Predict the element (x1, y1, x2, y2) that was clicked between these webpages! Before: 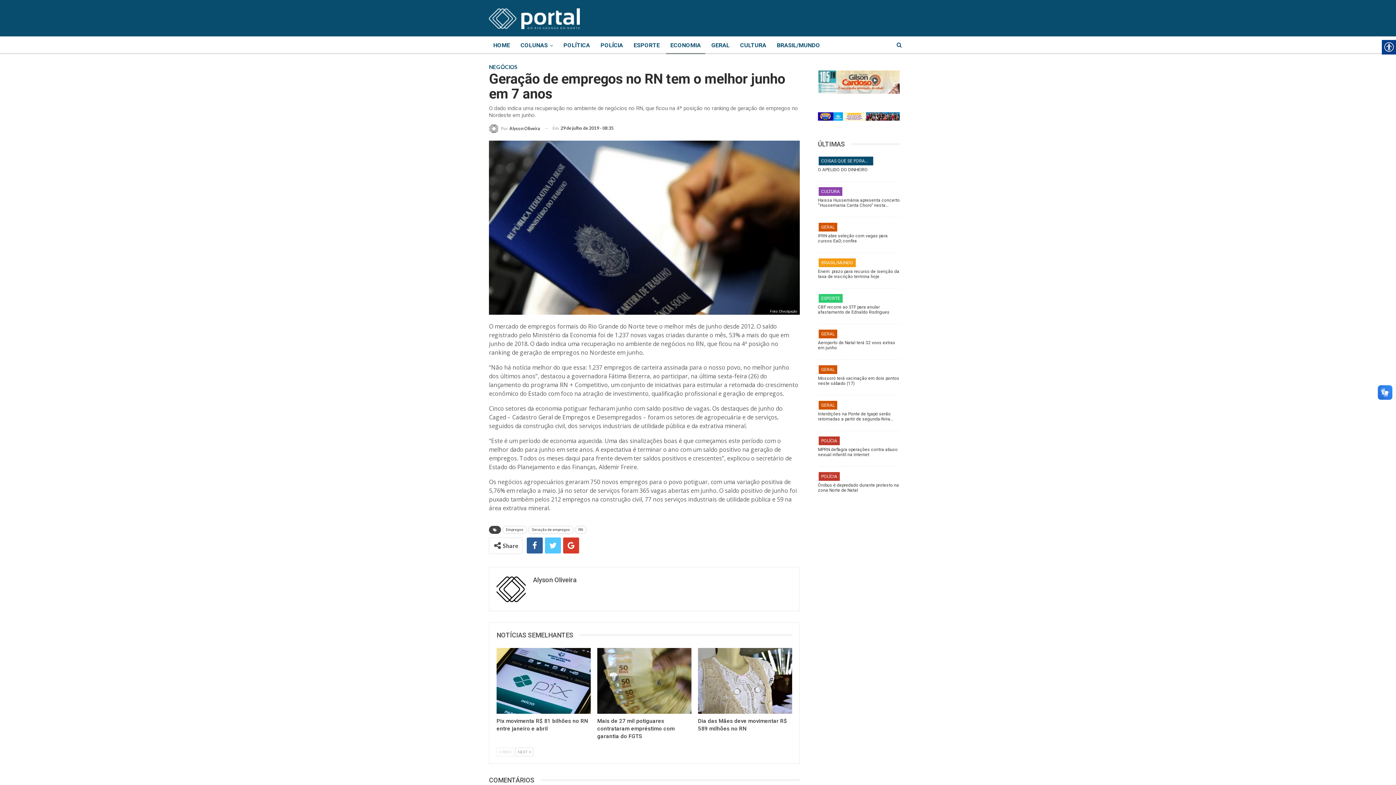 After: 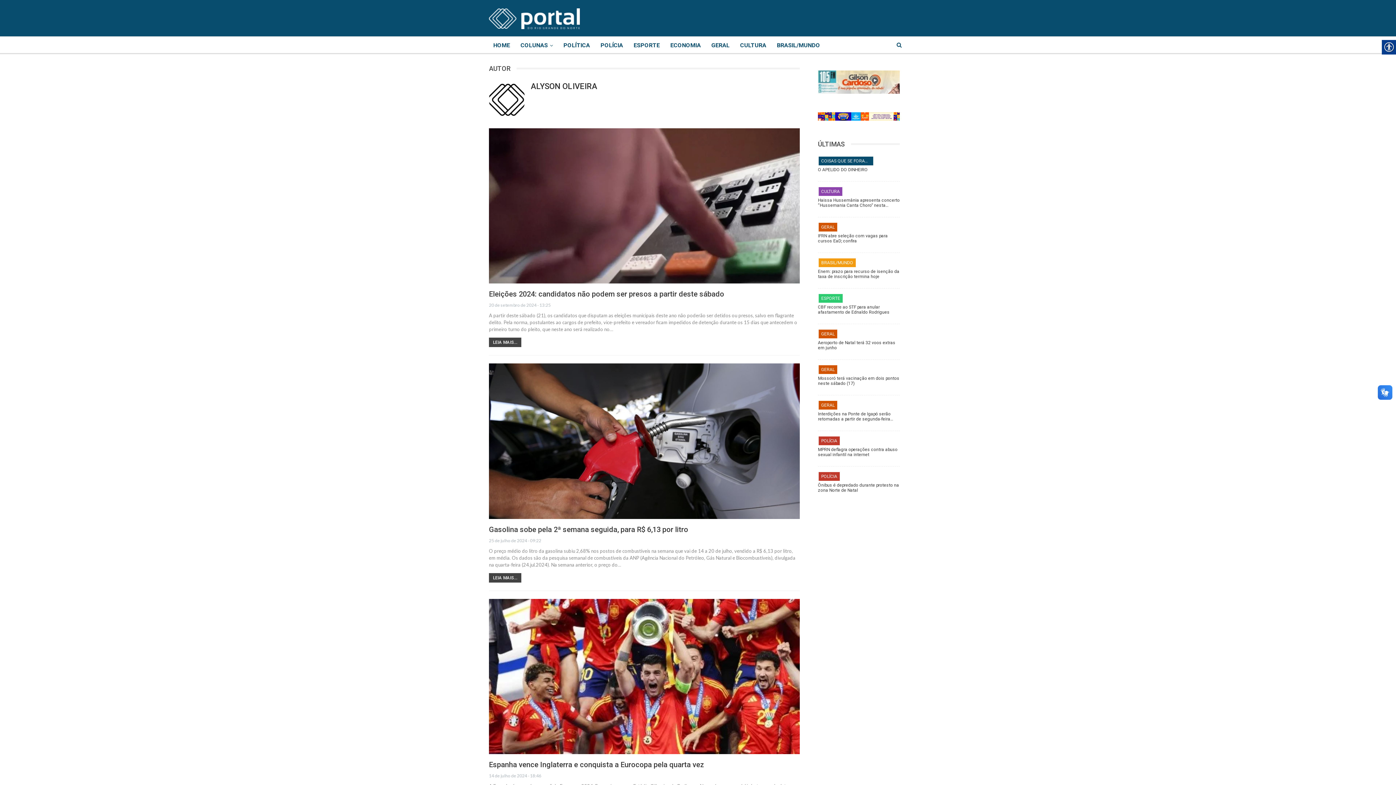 Action: label: Por Alyson Oliveira bbox: (489, 123, 540, 133)